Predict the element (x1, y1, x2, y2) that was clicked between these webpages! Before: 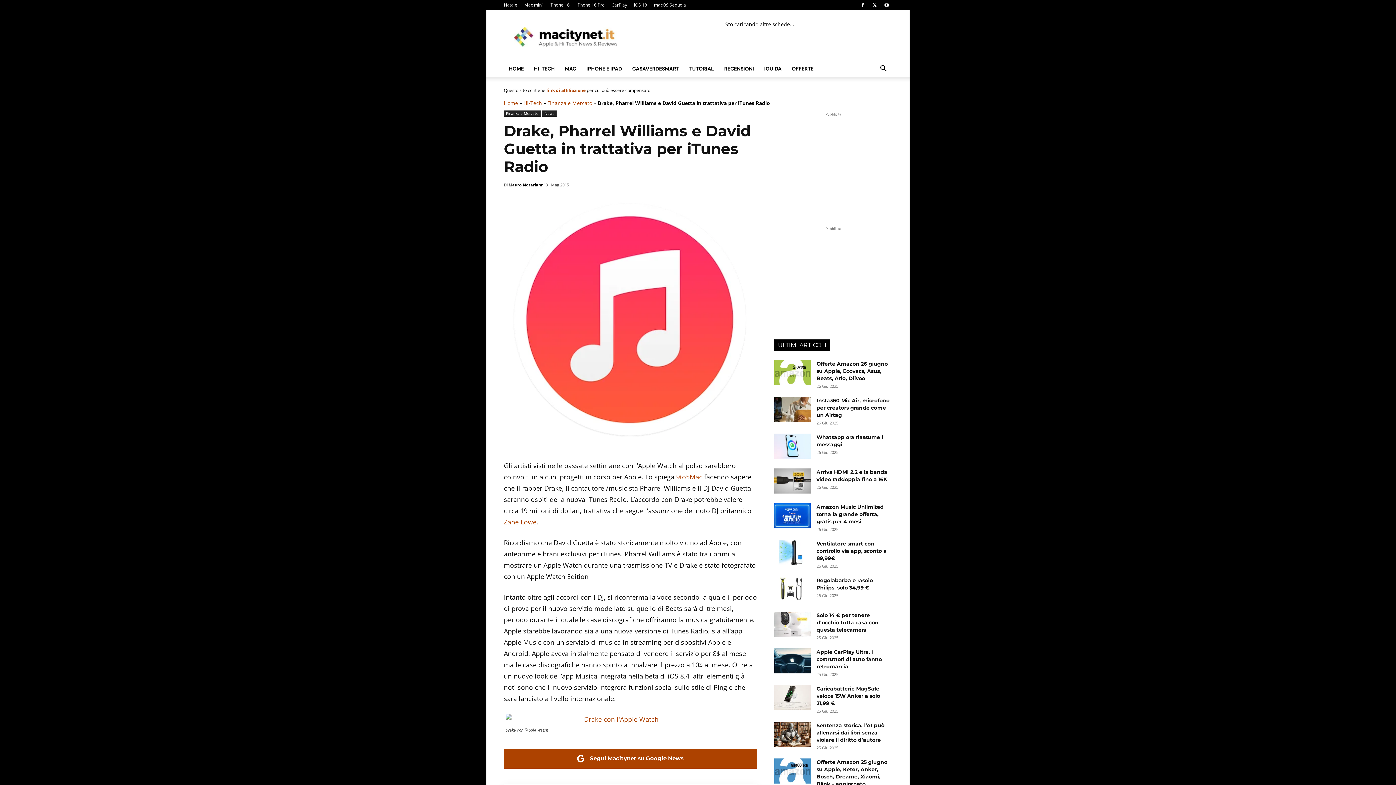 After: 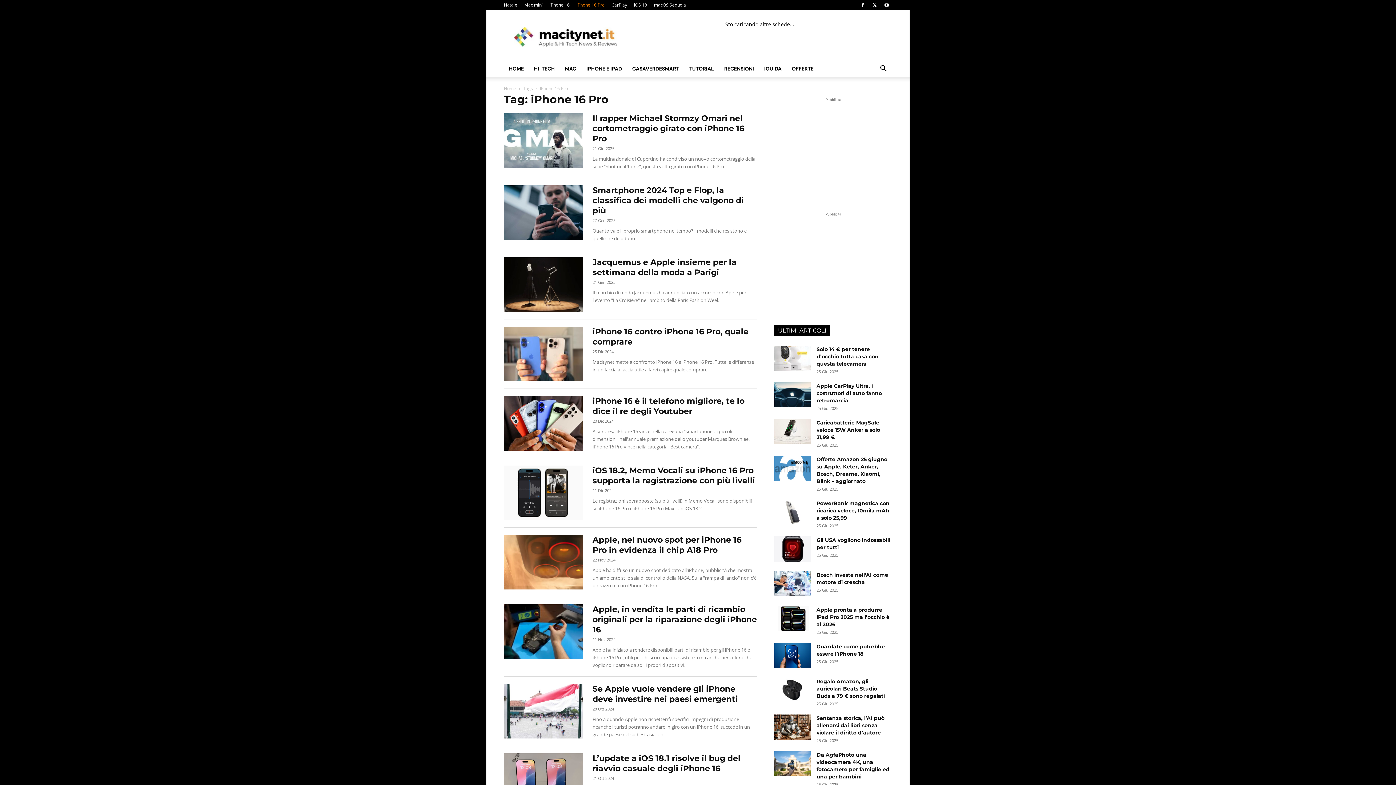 Action: bbox: (576, 1, 604, 8) label: iPhone 16 Pro